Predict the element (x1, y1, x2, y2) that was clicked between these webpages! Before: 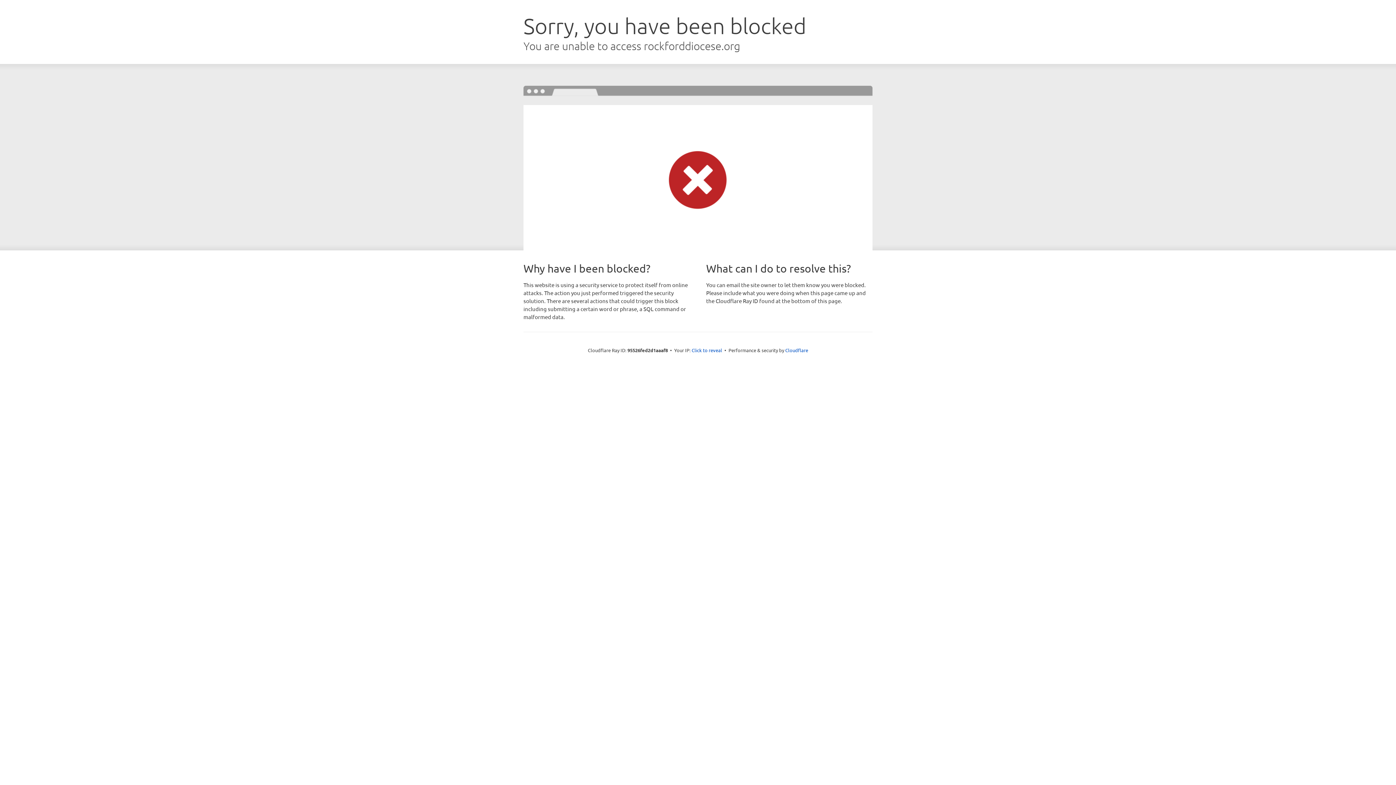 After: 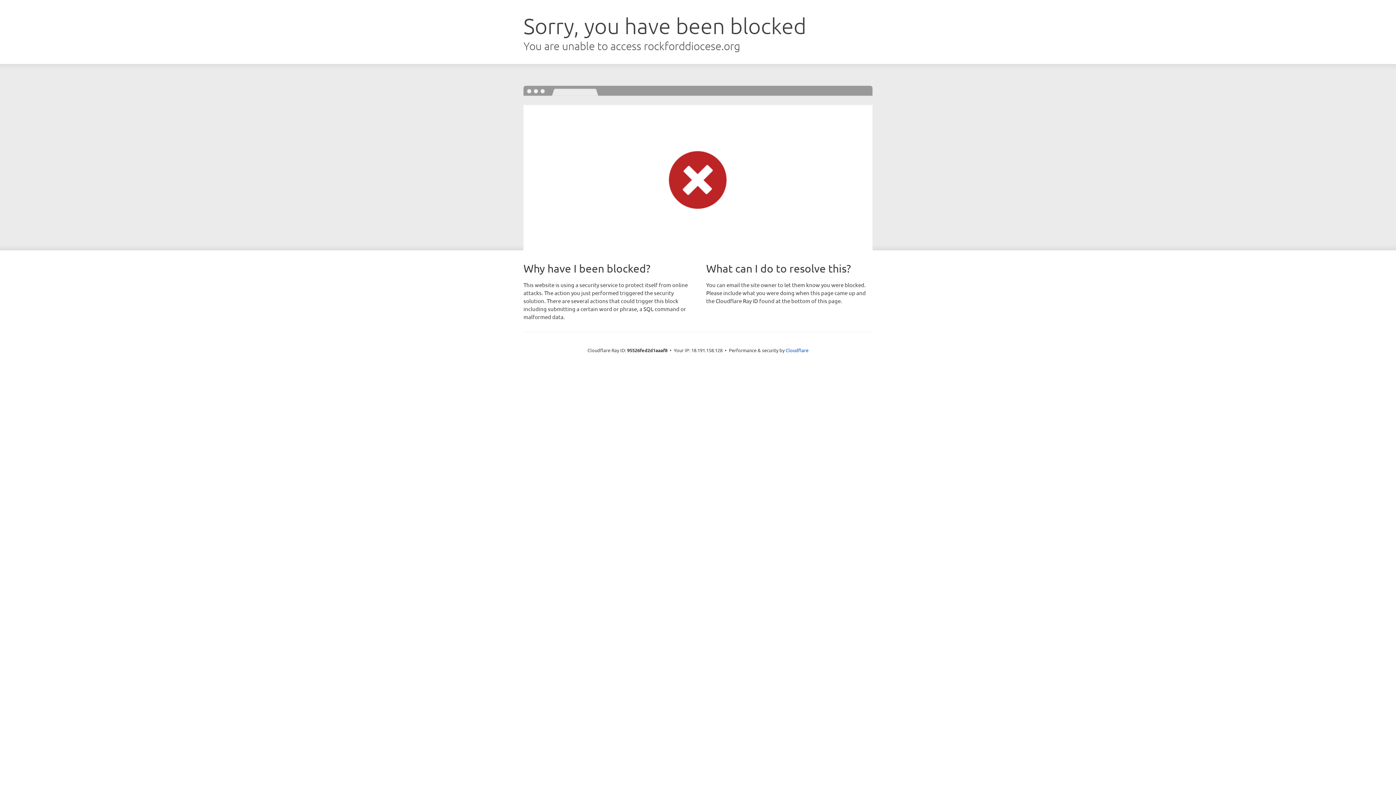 Action: label: Click to reveal bbox: (691, 346, 722, 353)